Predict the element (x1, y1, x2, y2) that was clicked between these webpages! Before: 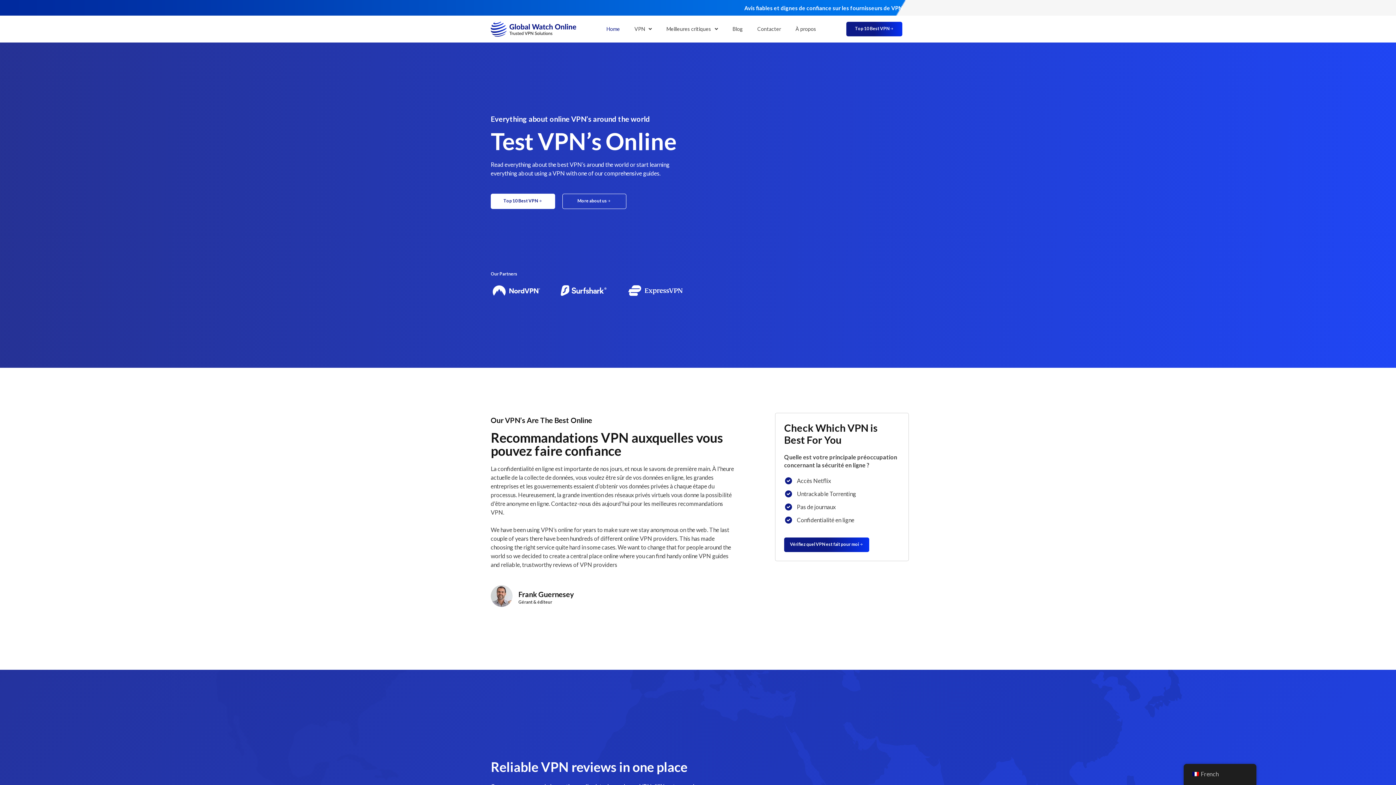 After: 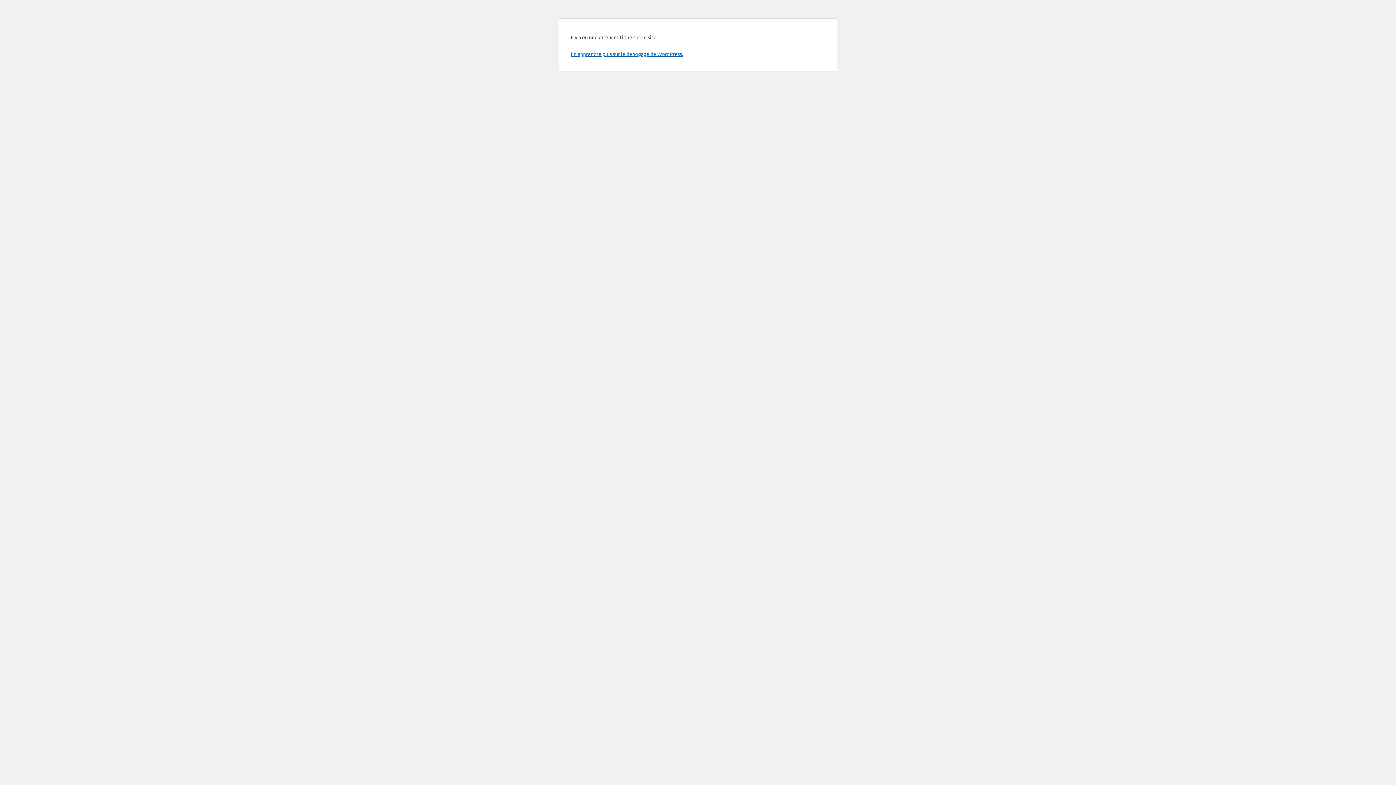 Action: bbox: (627, 21, 659, 37) label: VPN